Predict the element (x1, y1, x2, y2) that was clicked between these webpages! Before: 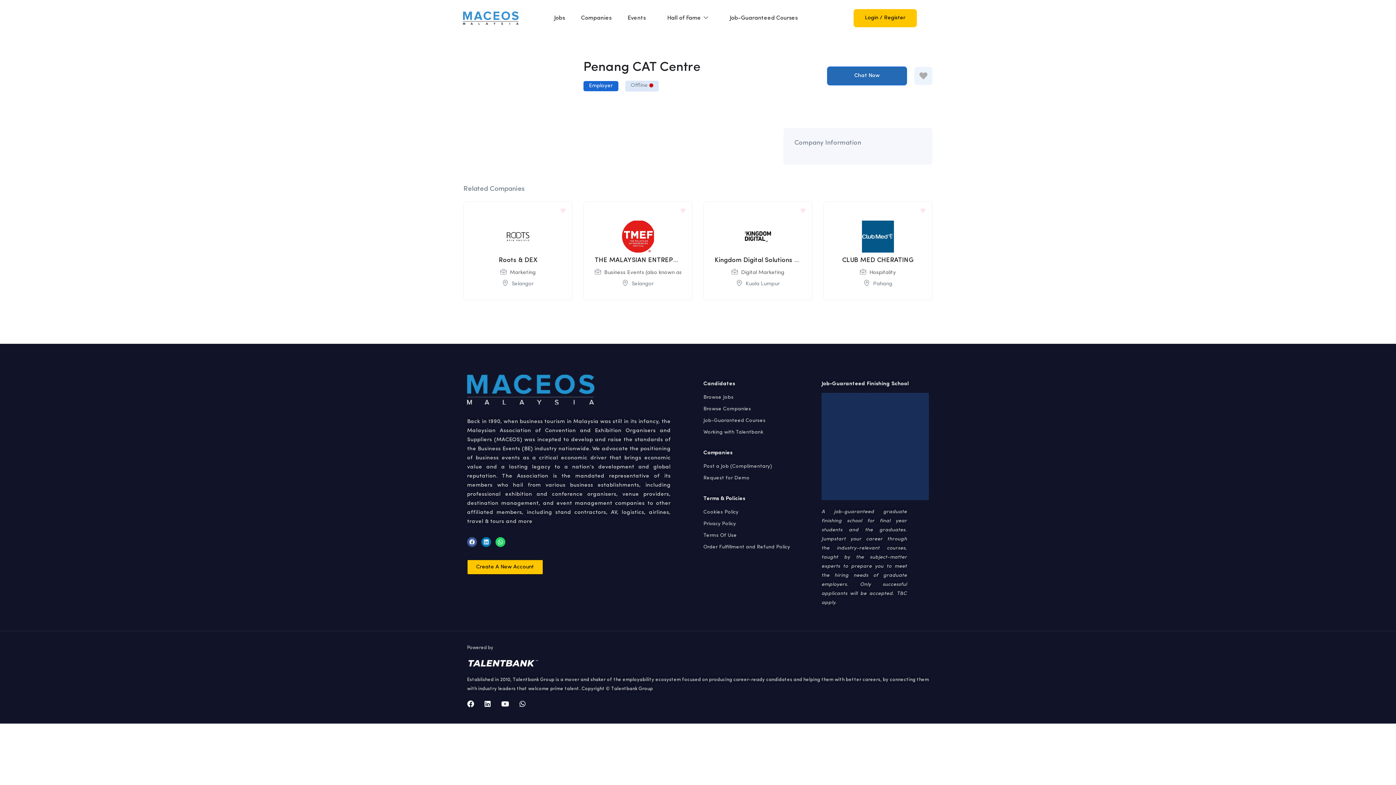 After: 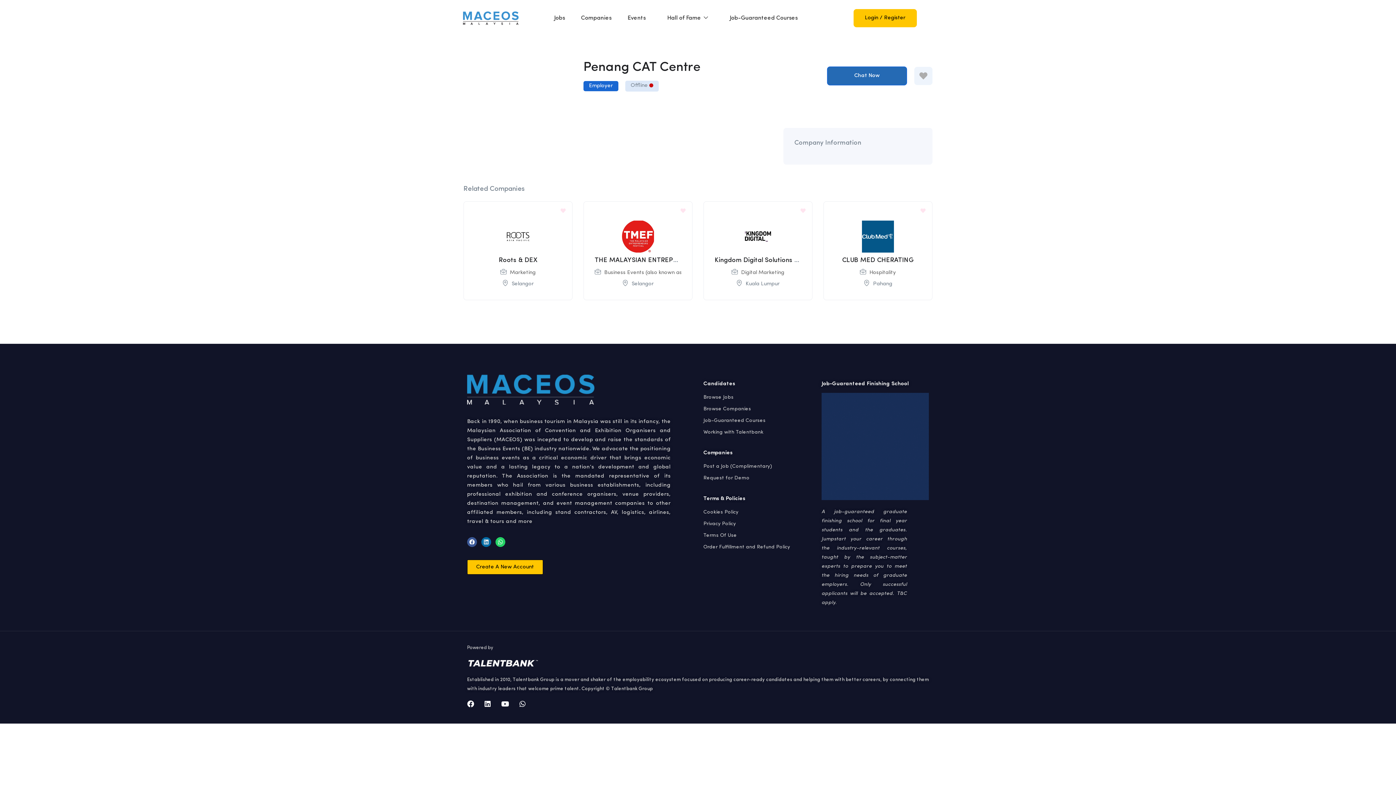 Action: label: Linkedin bbox: (481, 537, 491, 547)